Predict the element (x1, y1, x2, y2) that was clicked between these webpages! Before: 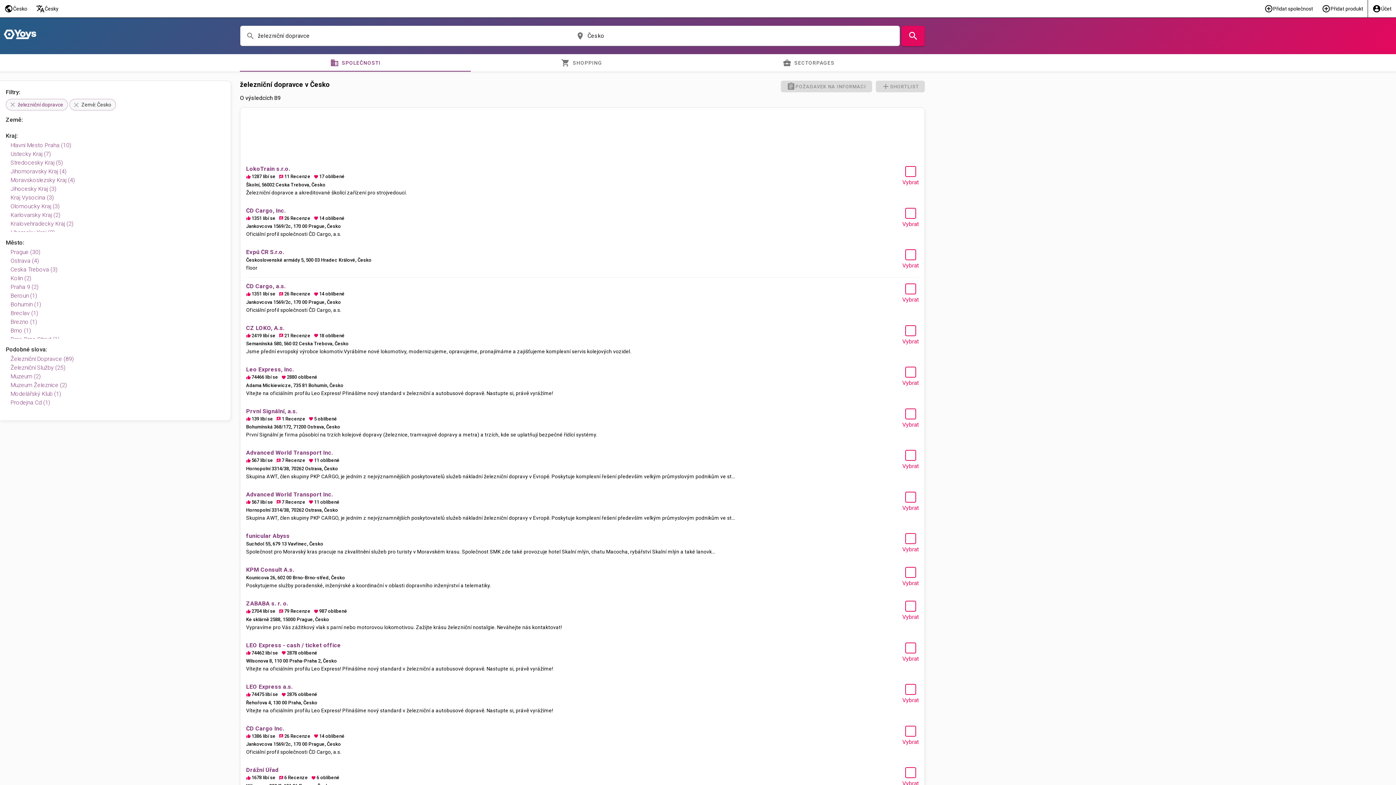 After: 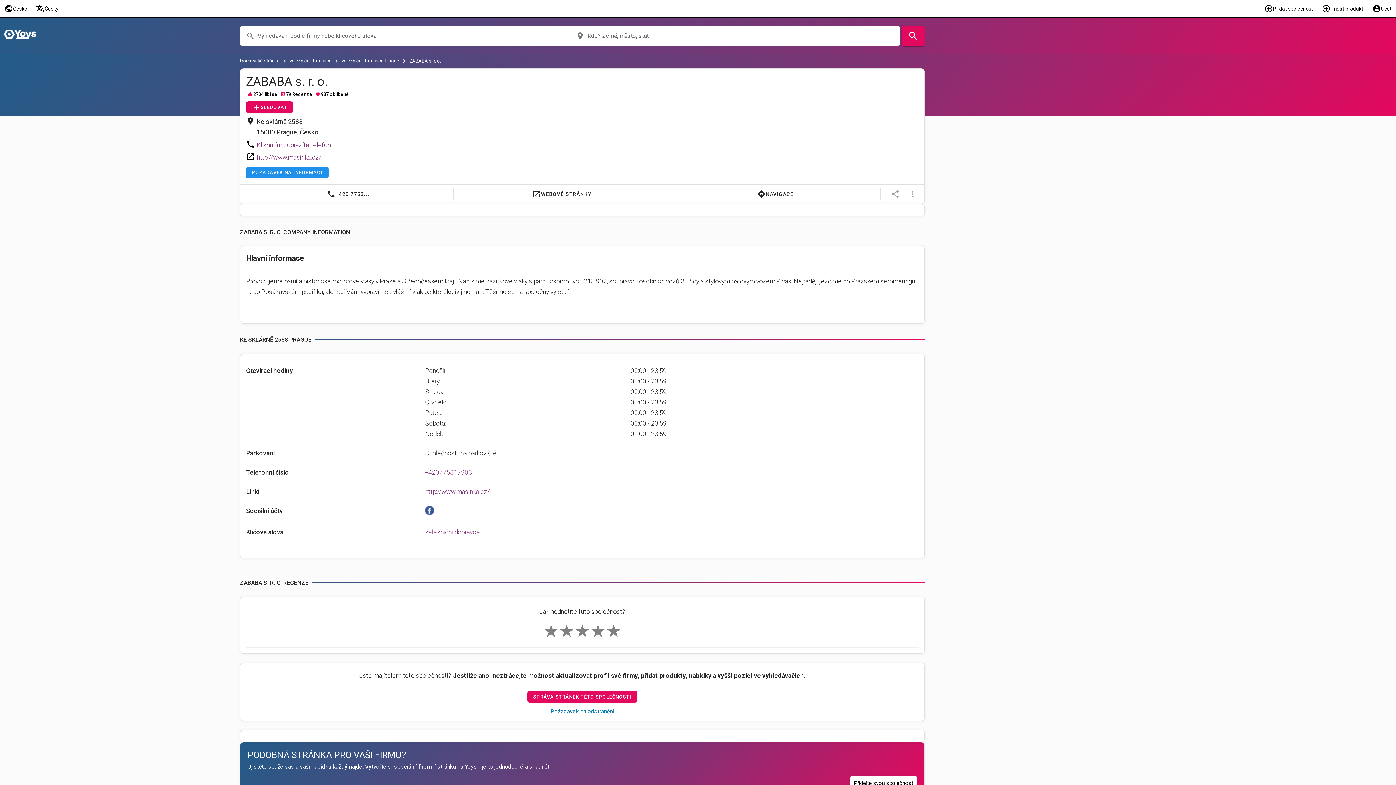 Action: label: ZABABA s. r. o. bbox: (246, 600, 288, 607)